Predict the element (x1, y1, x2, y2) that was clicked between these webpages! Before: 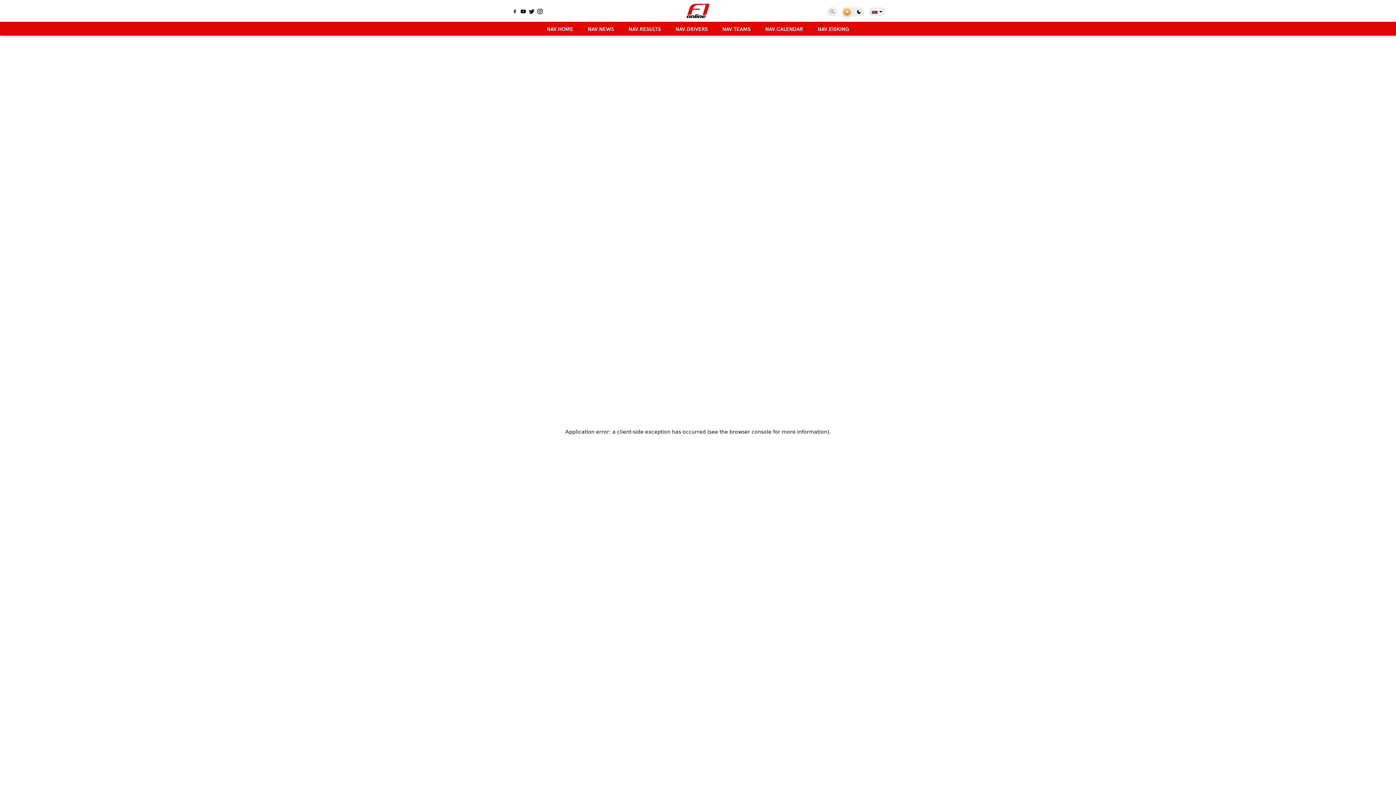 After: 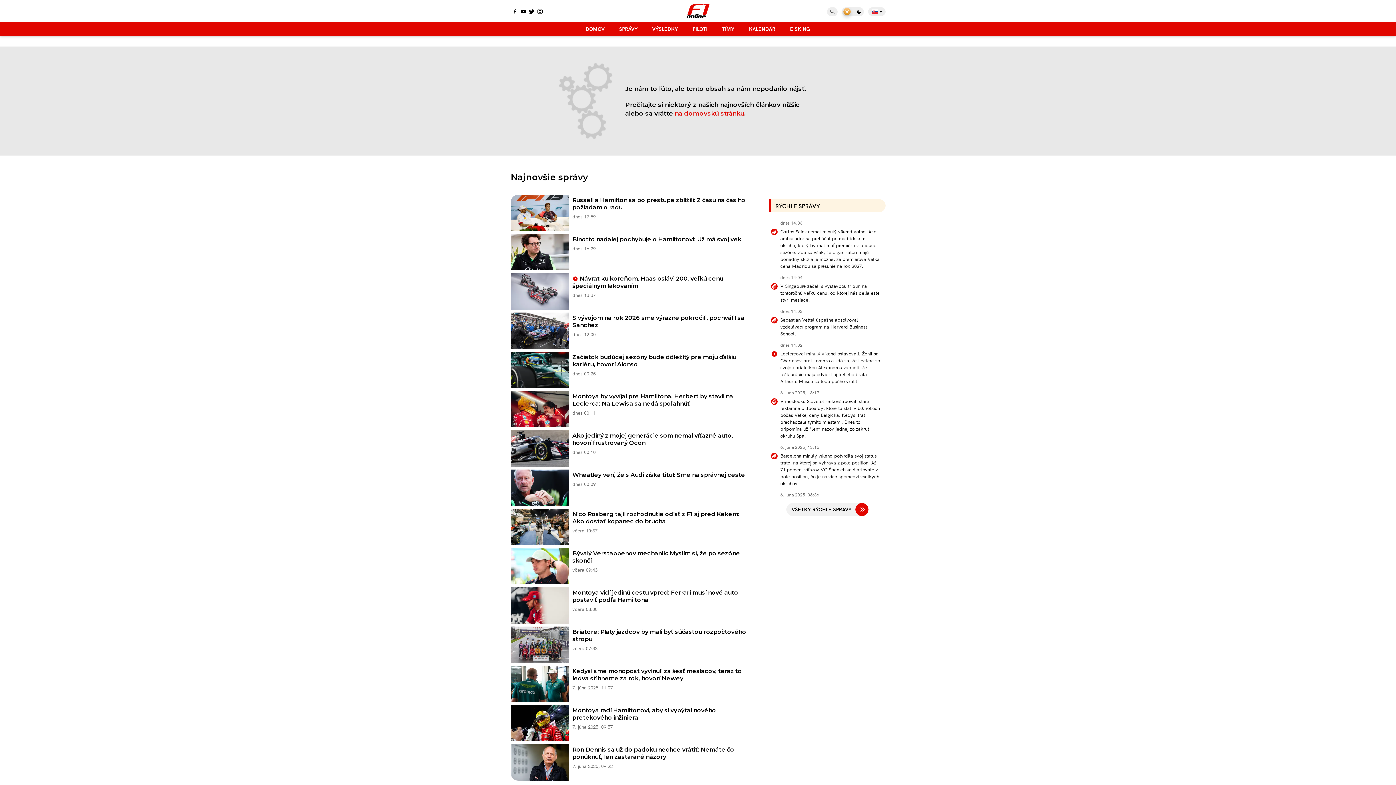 Action: label: NAV.NEWS bbox: (584, 21, 617, 35)